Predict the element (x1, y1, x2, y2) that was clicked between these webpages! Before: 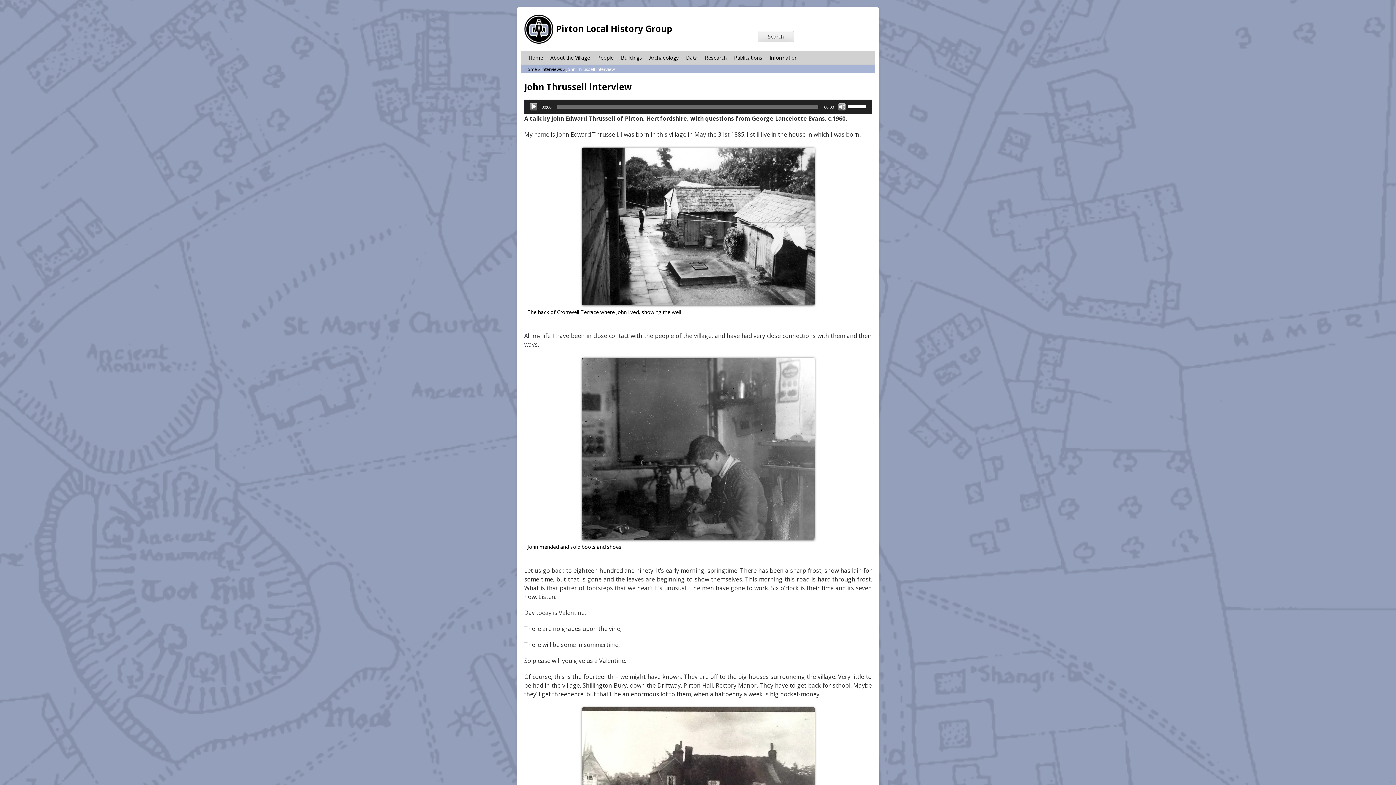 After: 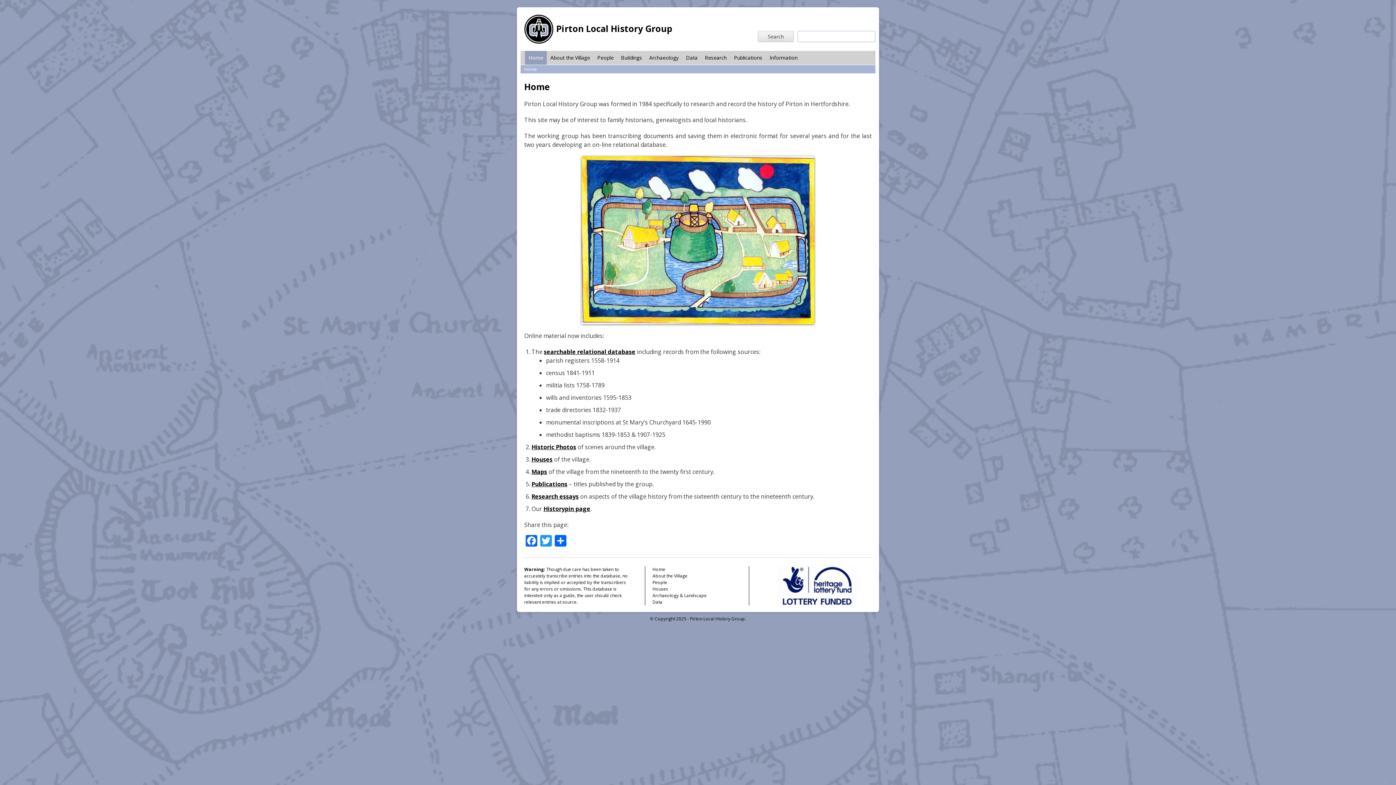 Action: bbox: (525, 50, 546, 64) label: Home